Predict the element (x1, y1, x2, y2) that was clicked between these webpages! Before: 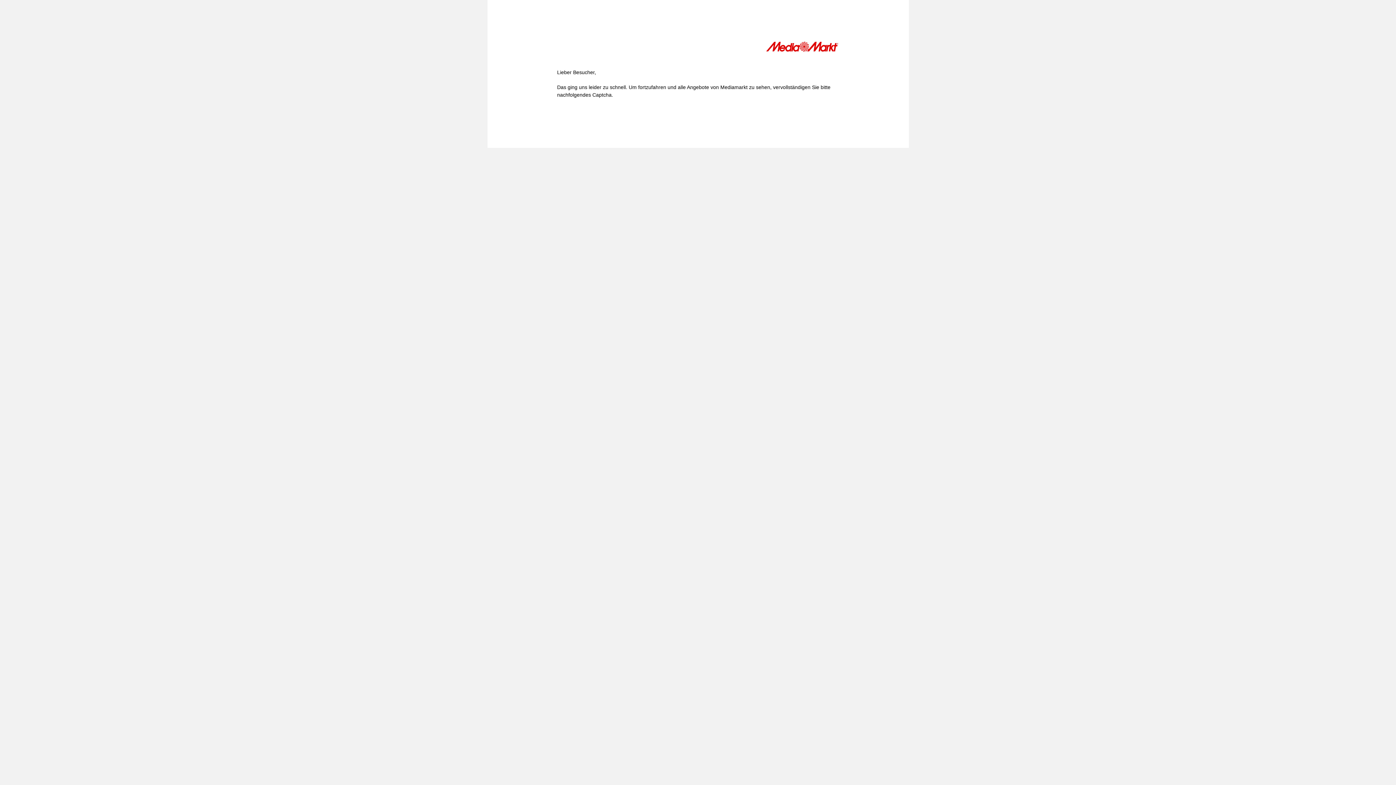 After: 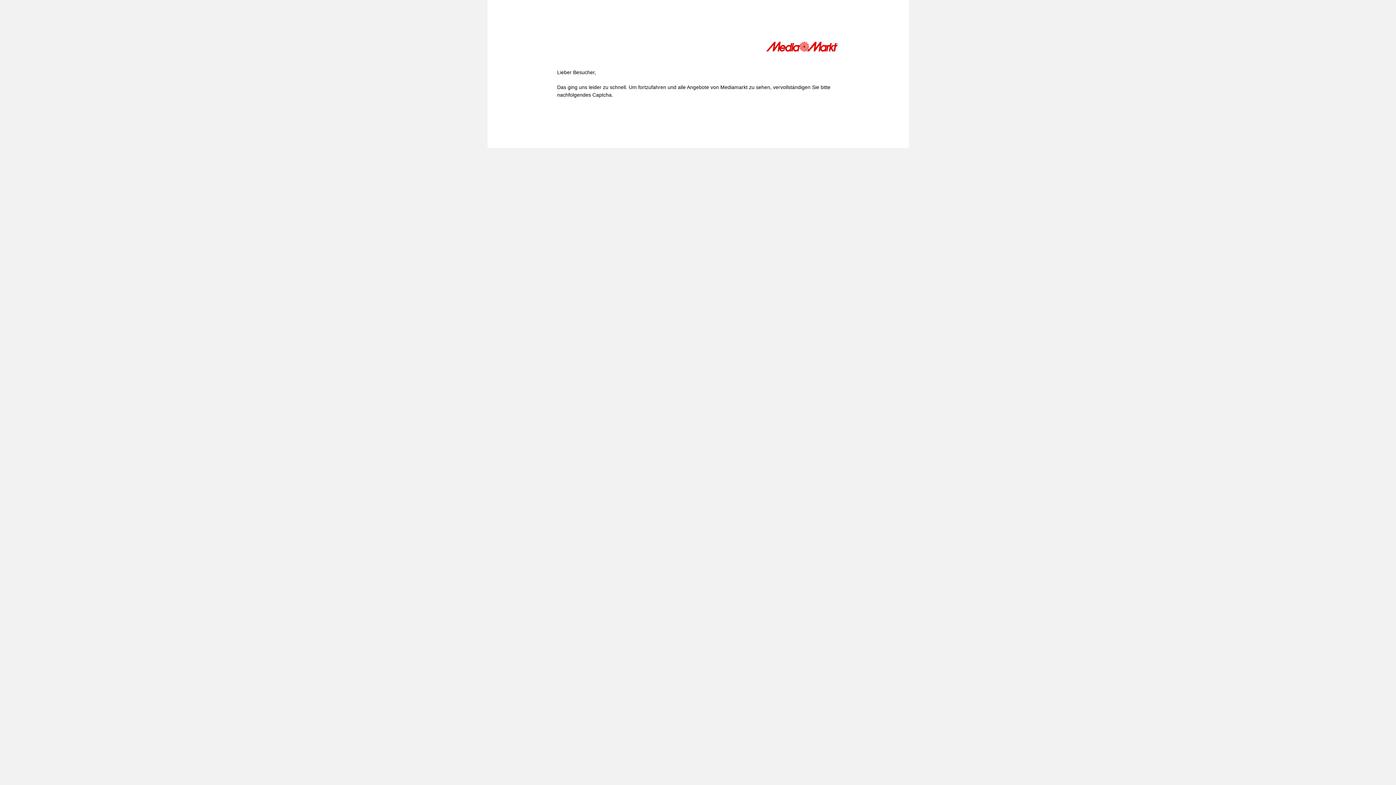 Action: bbox: (766, 41, 839, 54)